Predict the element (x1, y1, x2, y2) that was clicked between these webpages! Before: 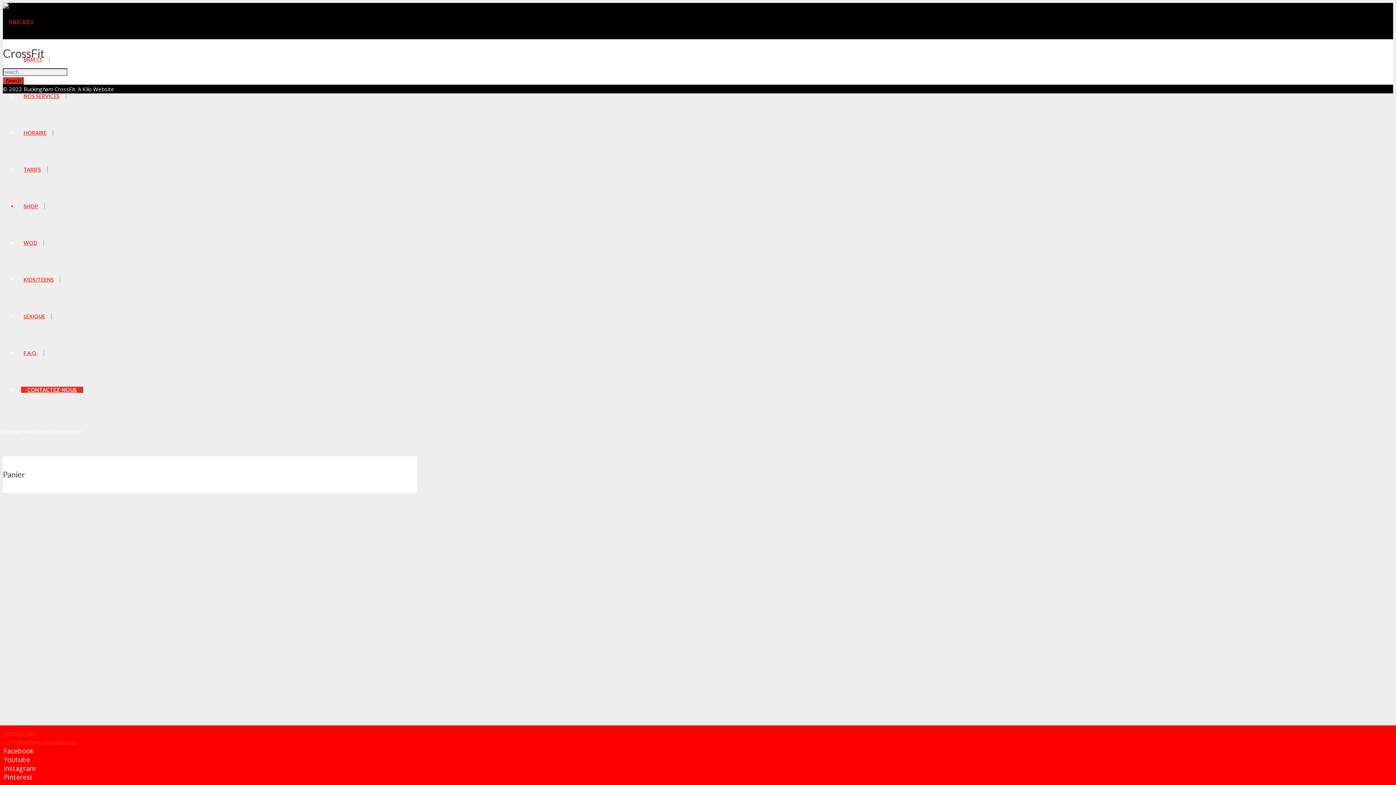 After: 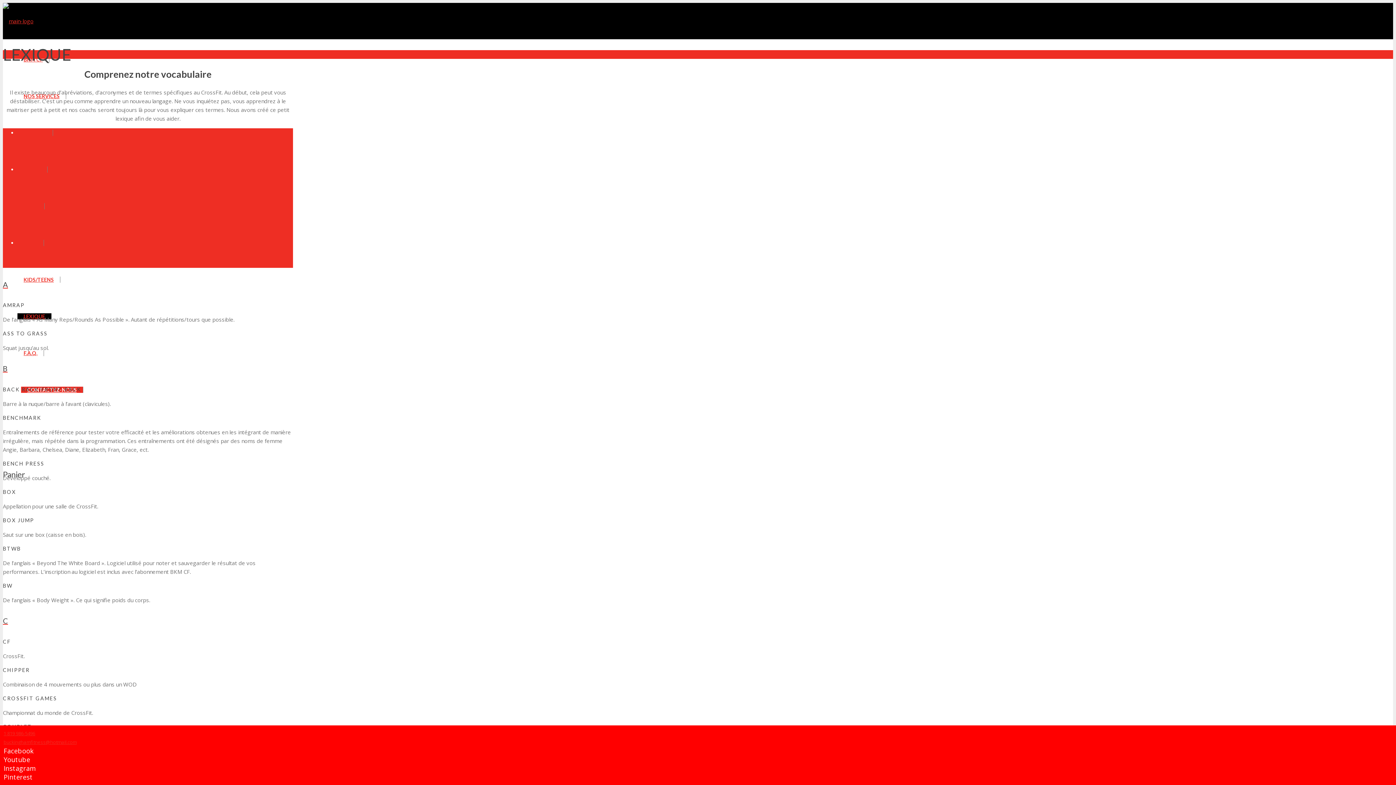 Action: label: LEXIQUE bbox: (17, 313, 51, 319)